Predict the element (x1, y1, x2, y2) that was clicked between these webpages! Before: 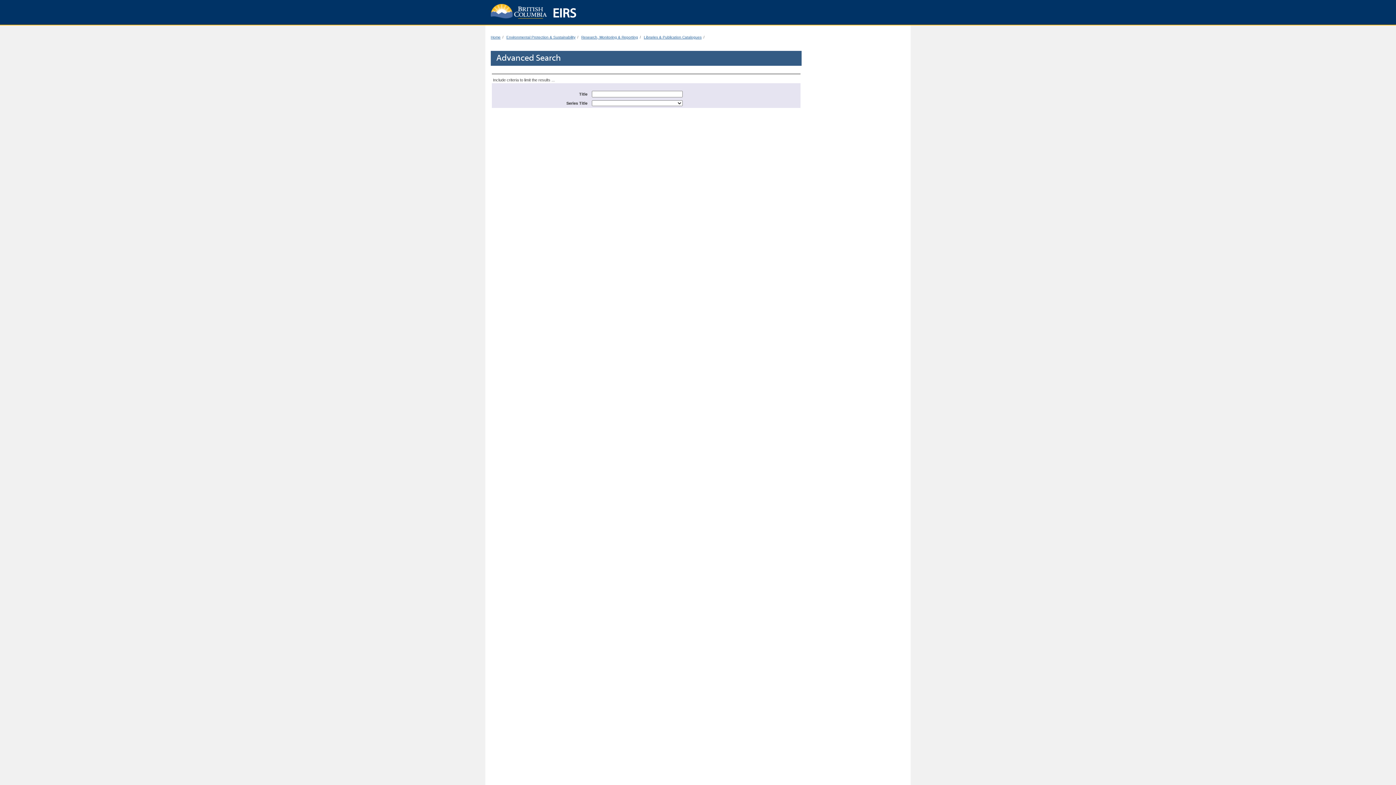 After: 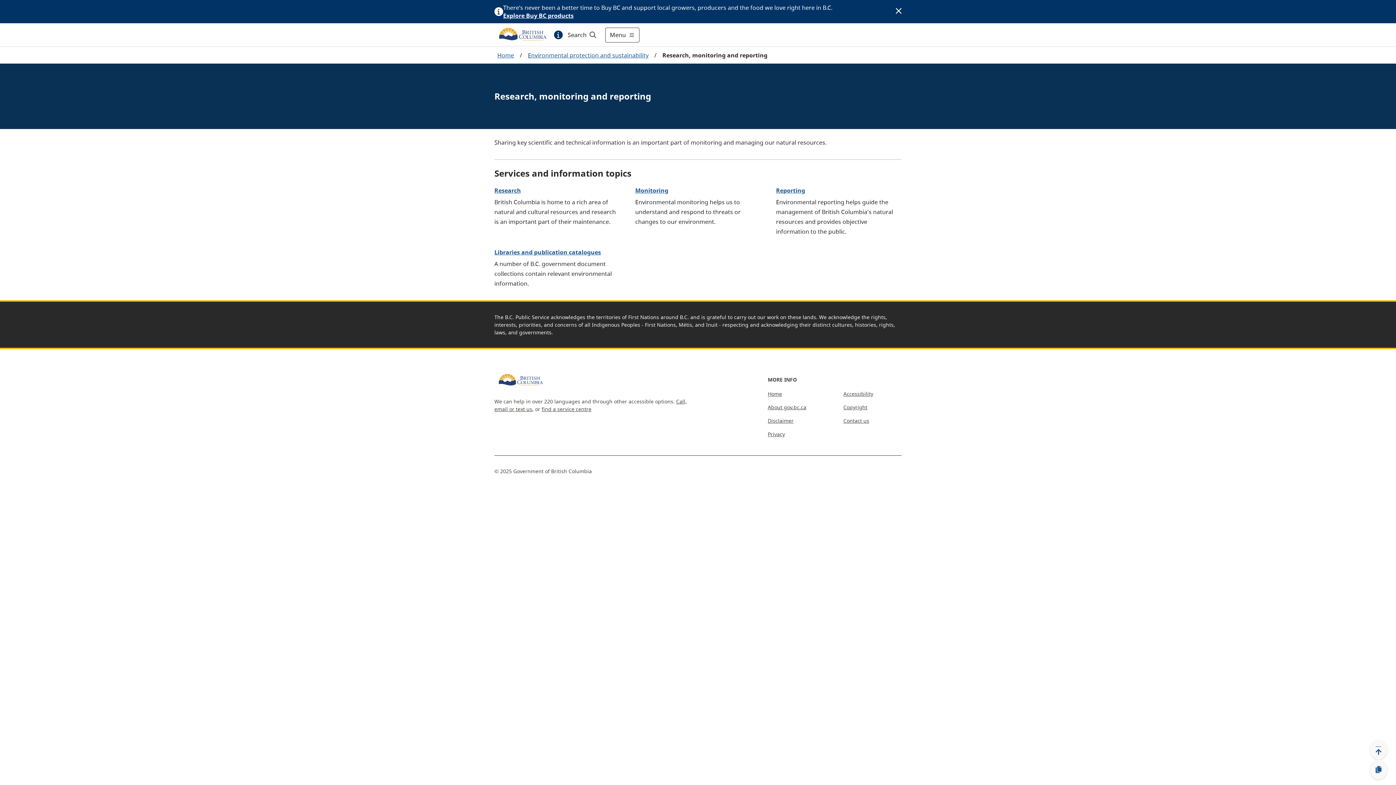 Action: bbox: (581, 35, 638, 39) label: Research, Monitoring & Reporting